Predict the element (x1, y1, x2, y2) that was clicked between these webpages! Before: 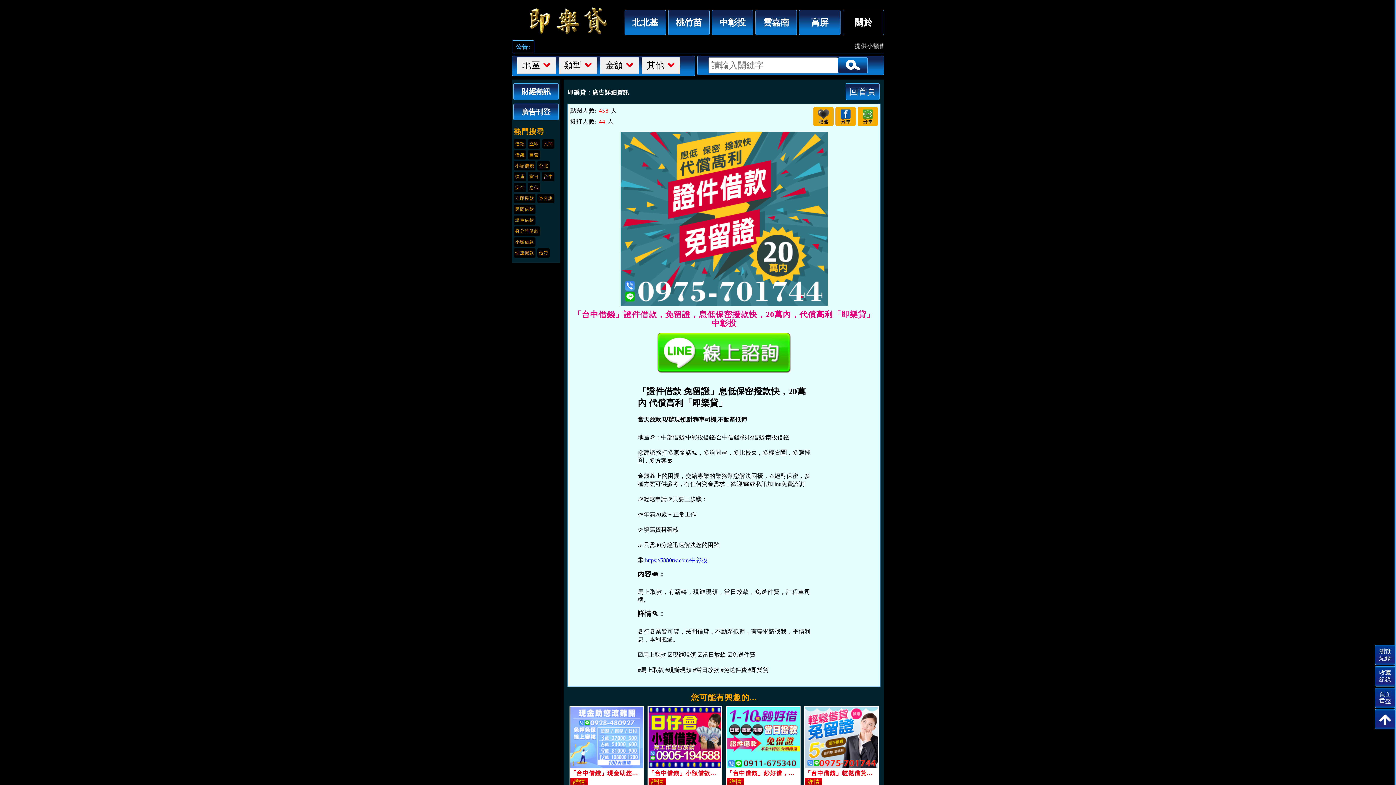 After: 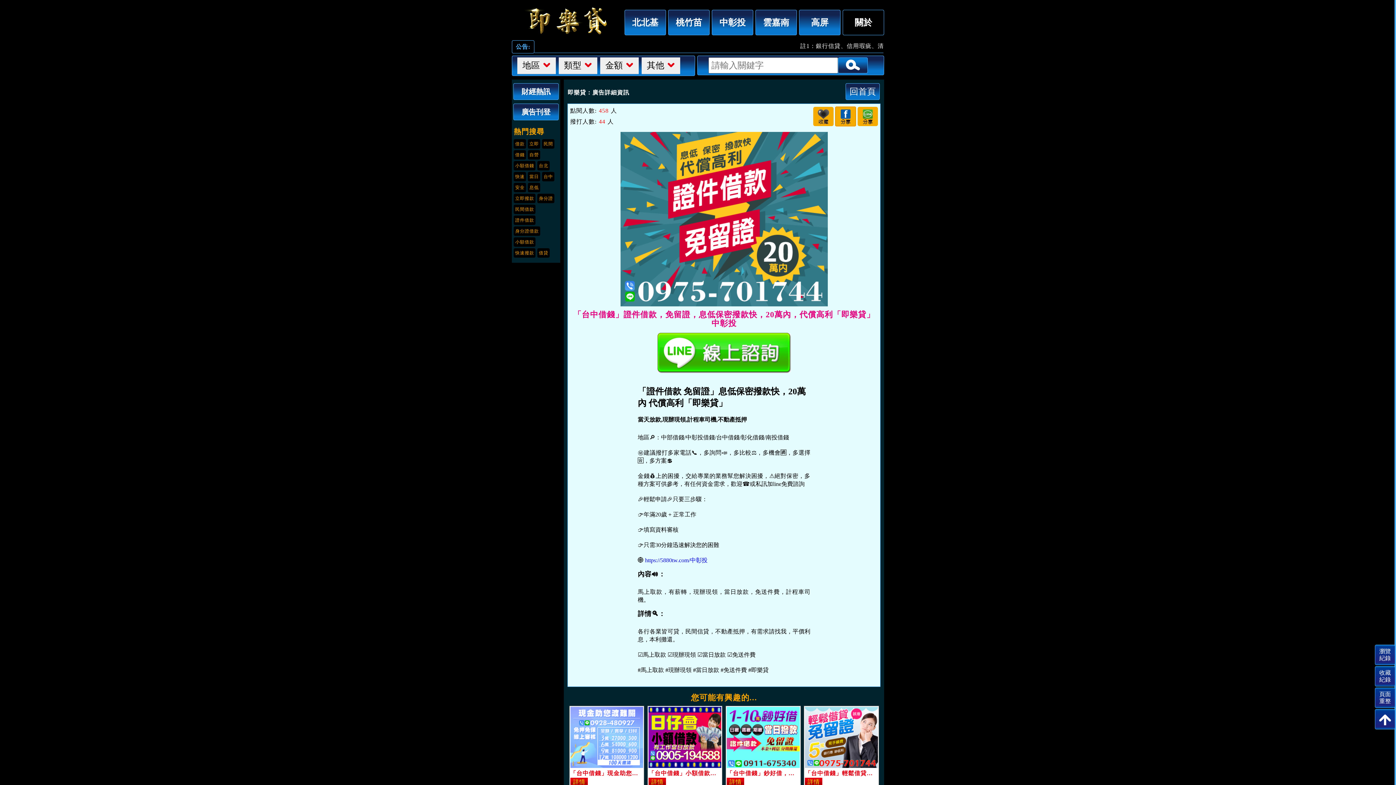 Action: bbox: (835, 106, 856, 126)